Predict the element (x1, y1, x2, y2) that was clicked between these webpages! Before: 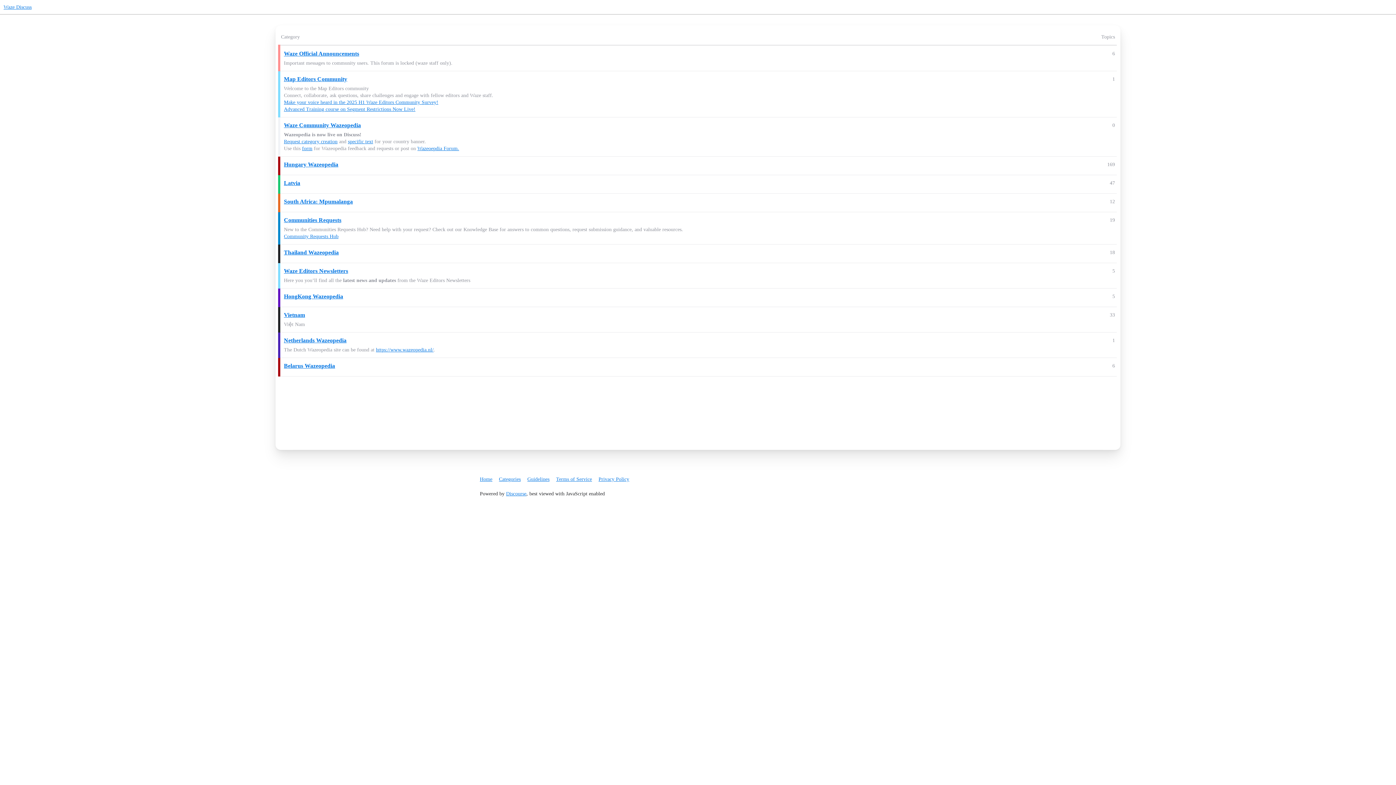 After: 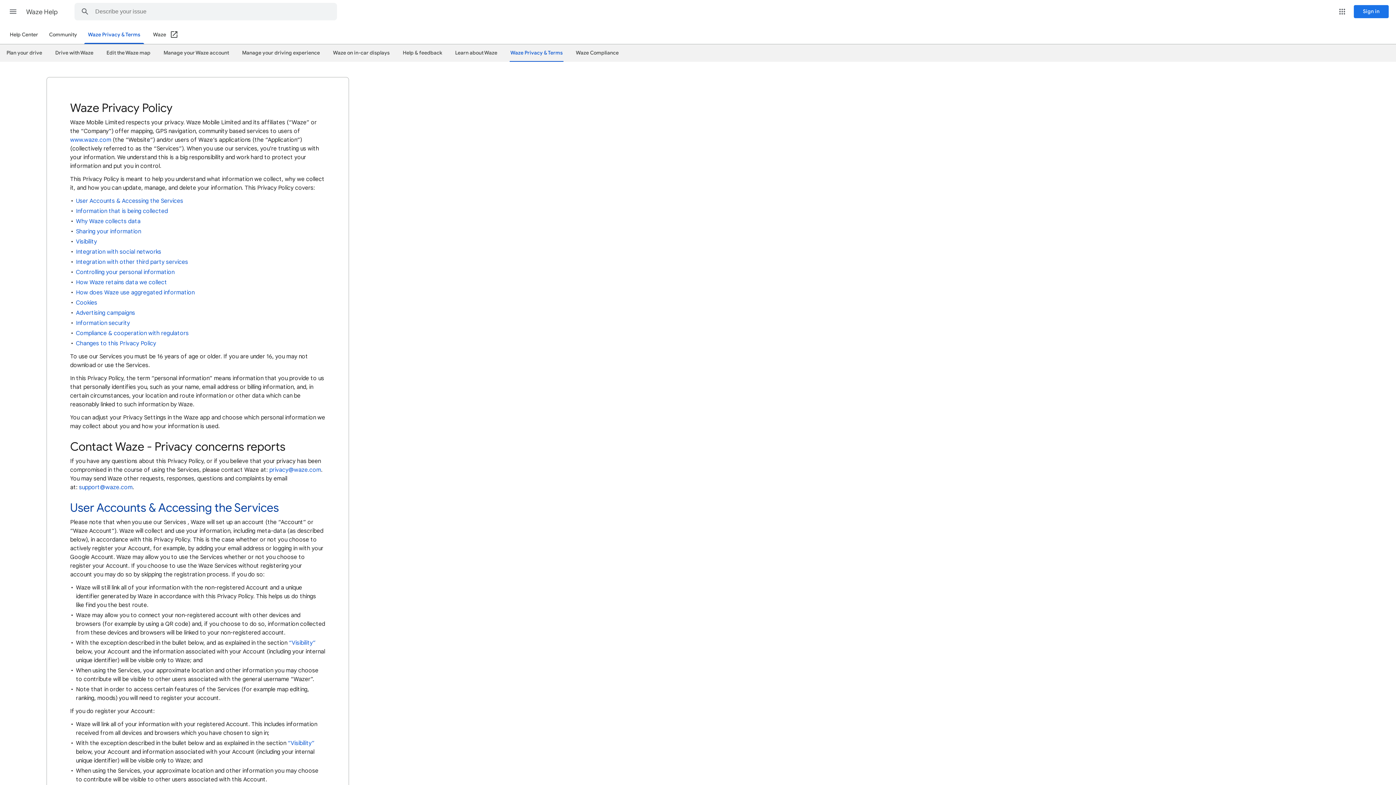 Action: label: Privacy Policy bbox: (598, 473, 634, 485)